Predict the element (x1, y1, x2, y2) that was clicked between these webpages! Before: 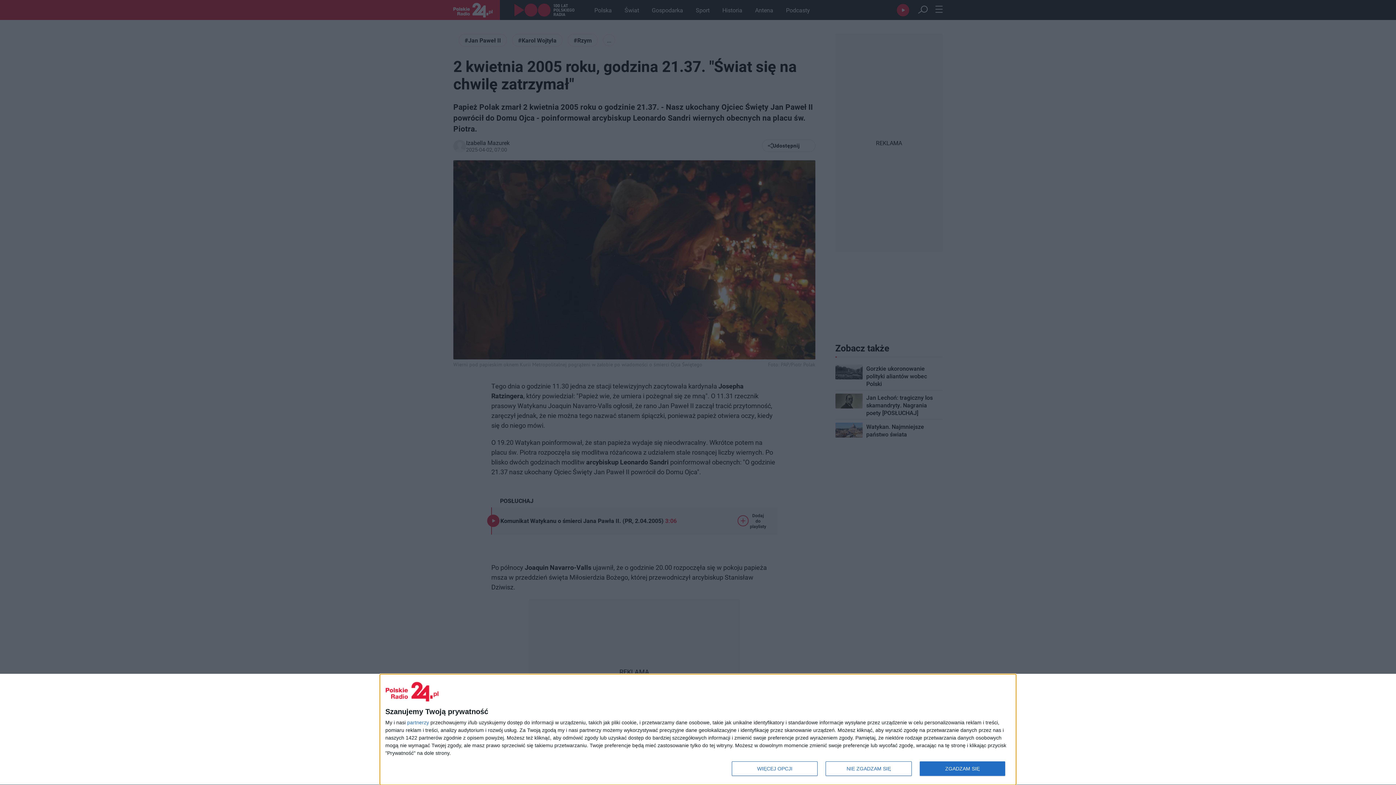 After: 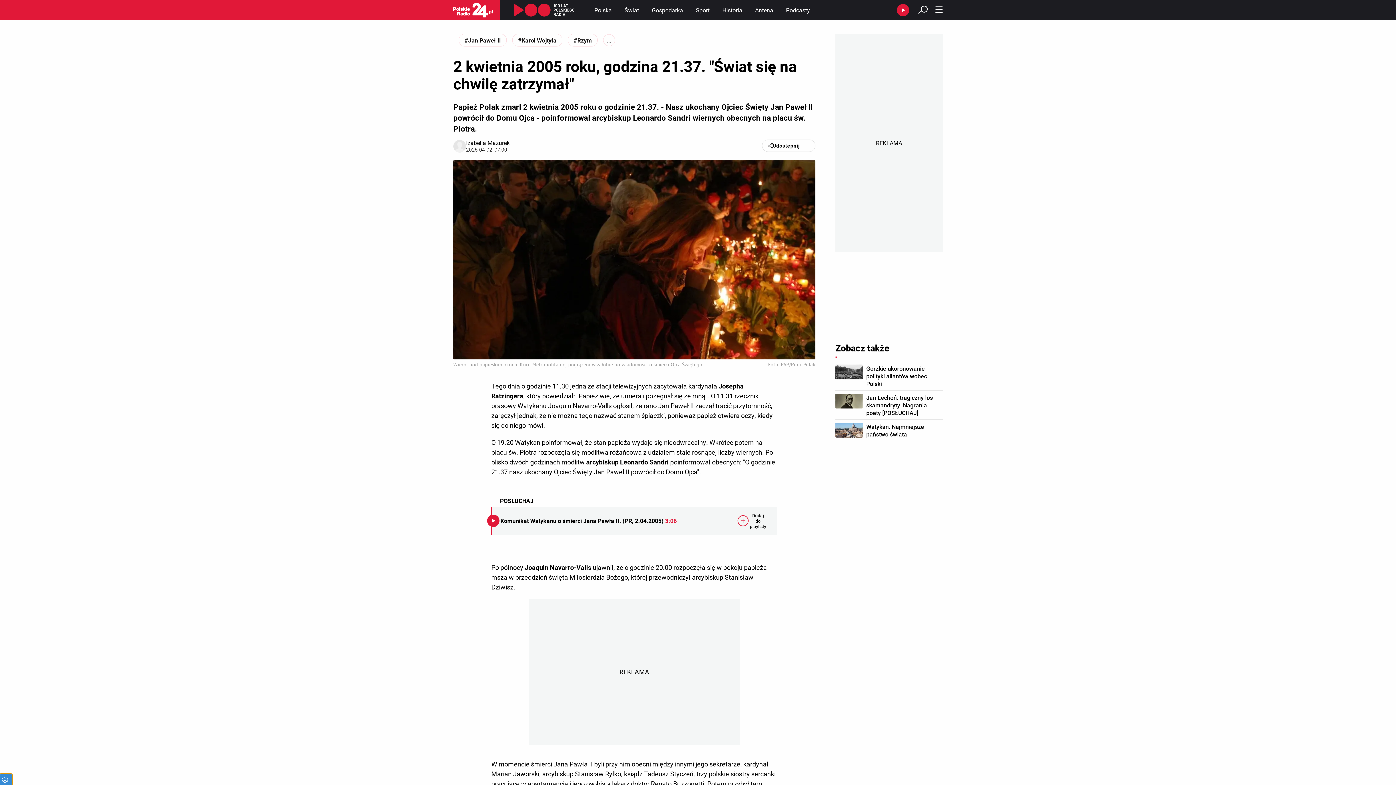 Action: bbox: (825, 761, 911, 776) label: NIE ZGADZAM SIĘ